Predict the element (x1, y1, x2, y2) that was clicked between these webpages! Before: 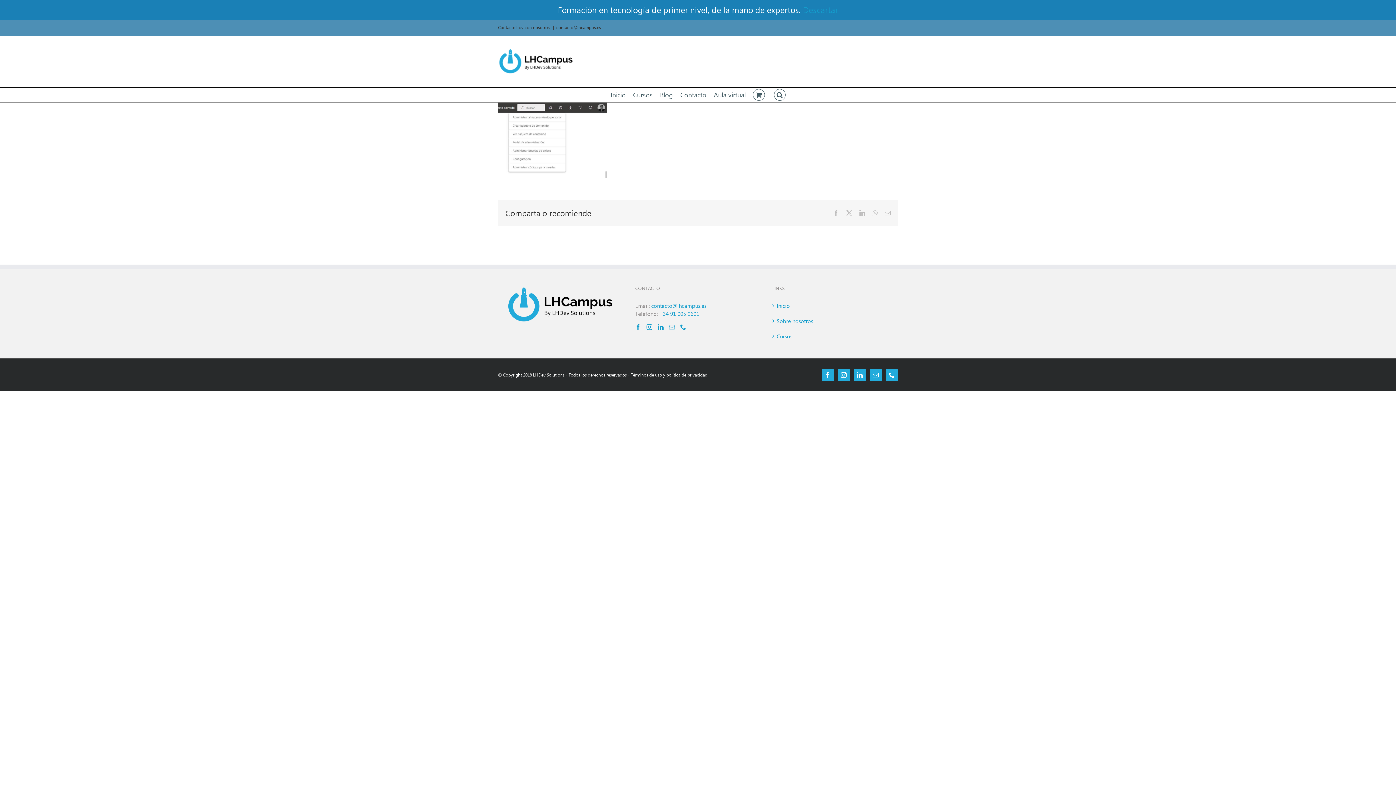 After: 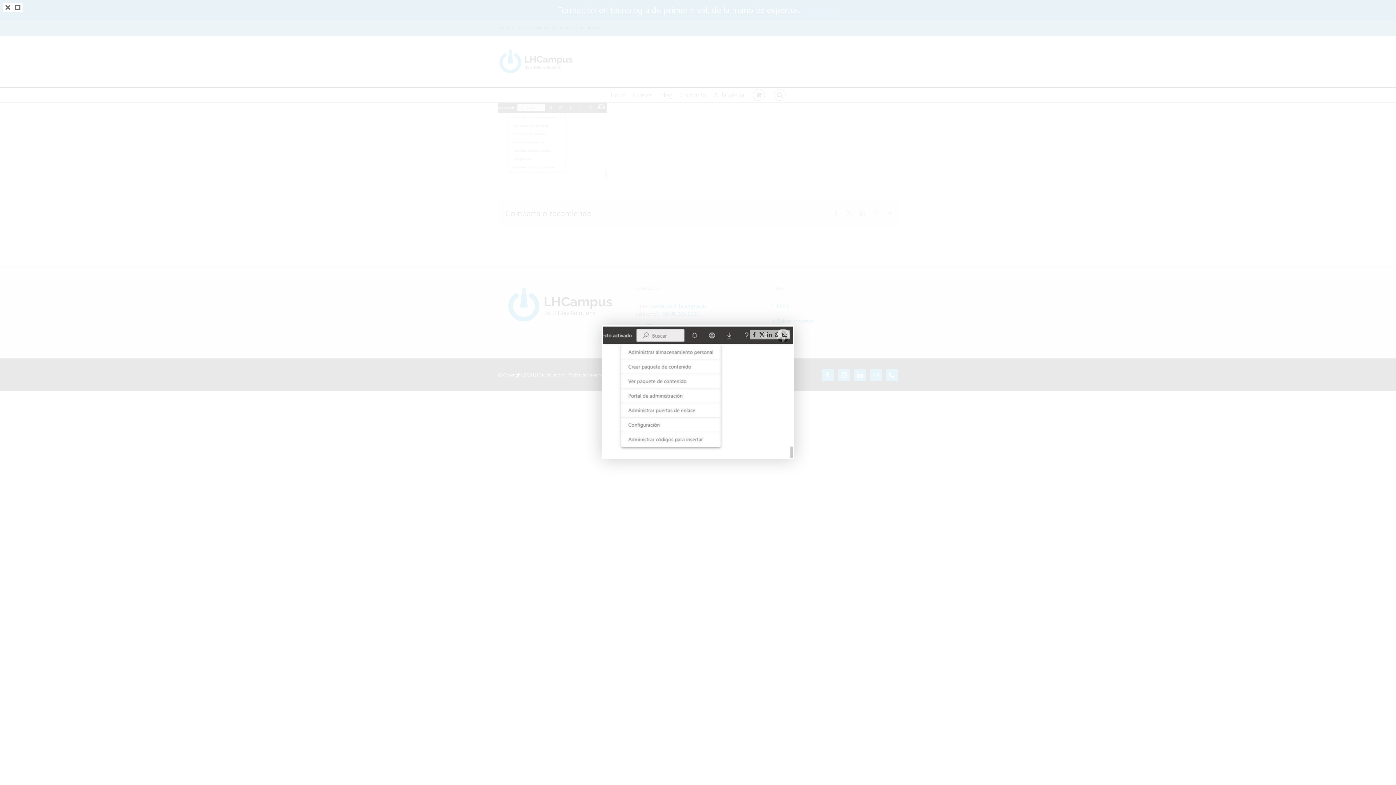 Action: bbox: (498, 102, 607, 110)